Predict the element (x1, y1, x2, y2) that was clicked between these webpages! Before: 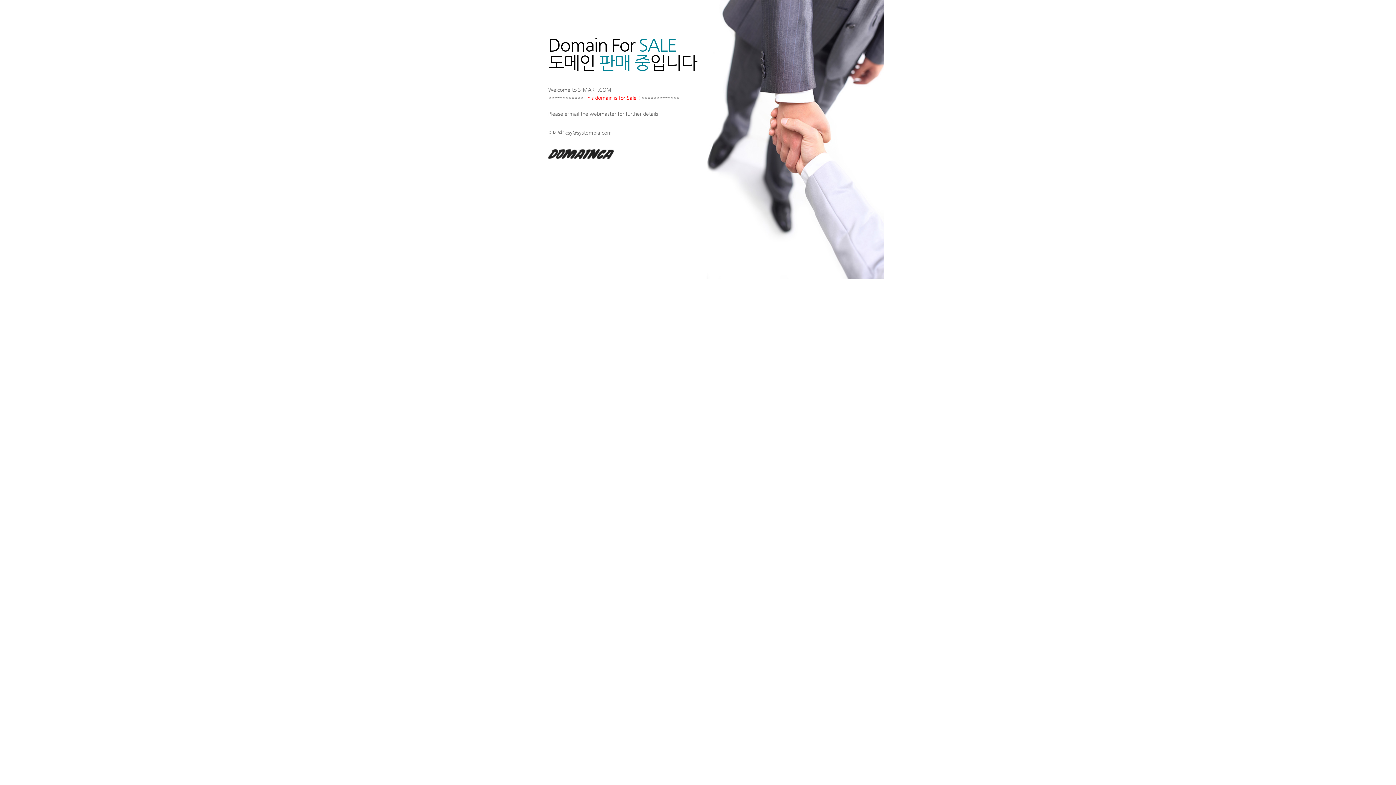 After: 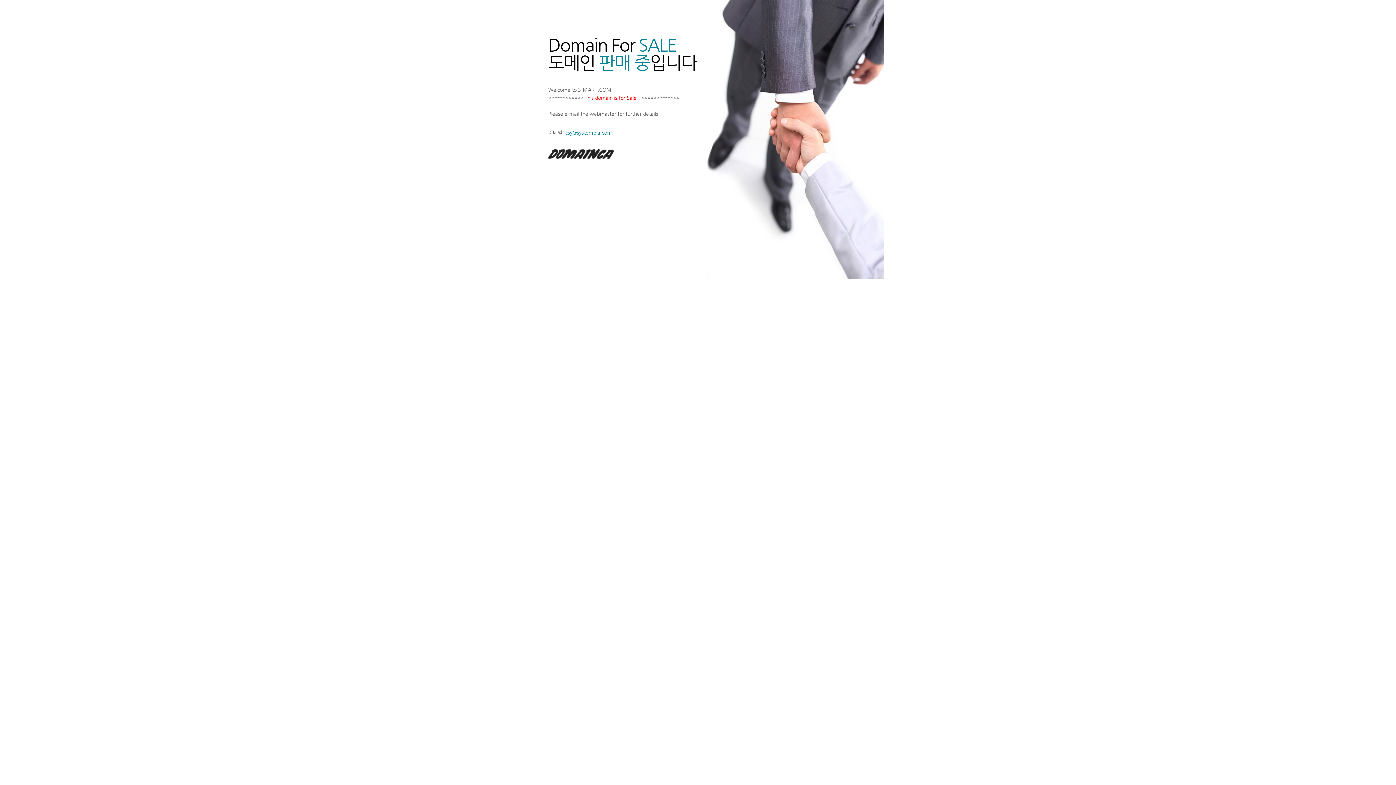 Action: bbox: (565, 129, 612, 135) label: csy@systempia.com